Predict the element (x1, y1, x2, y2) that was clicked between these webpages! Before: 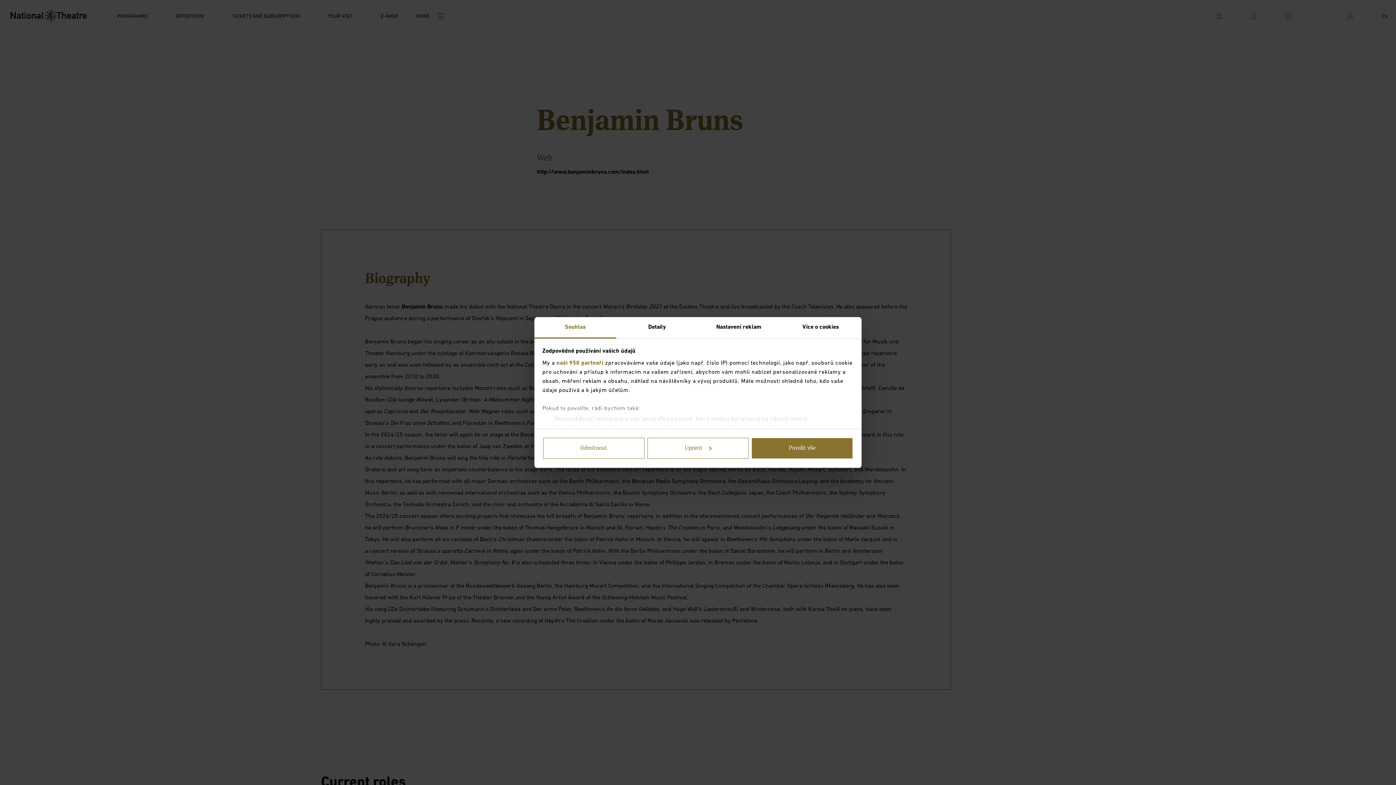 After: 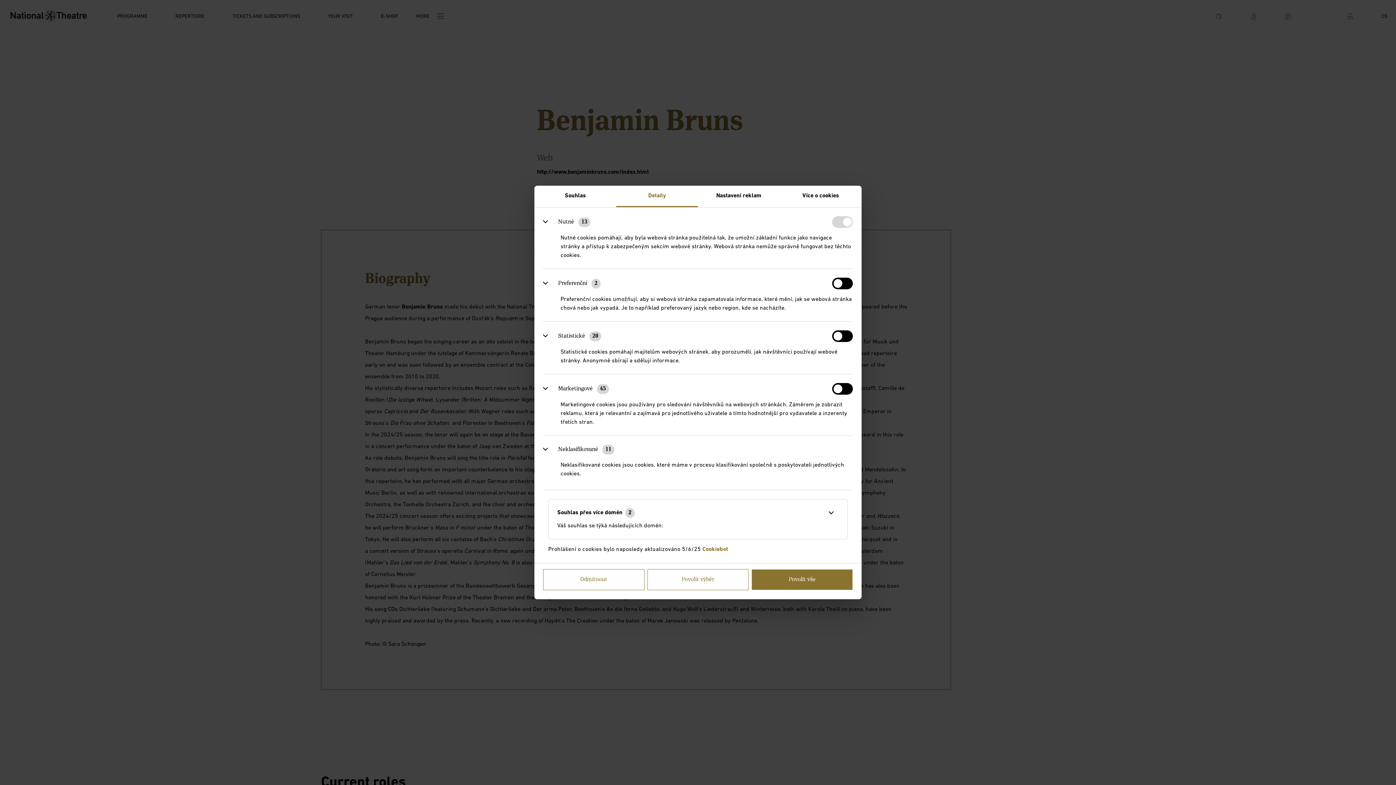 Action: label: Detaily bbox: (616, 317, 698, 338)